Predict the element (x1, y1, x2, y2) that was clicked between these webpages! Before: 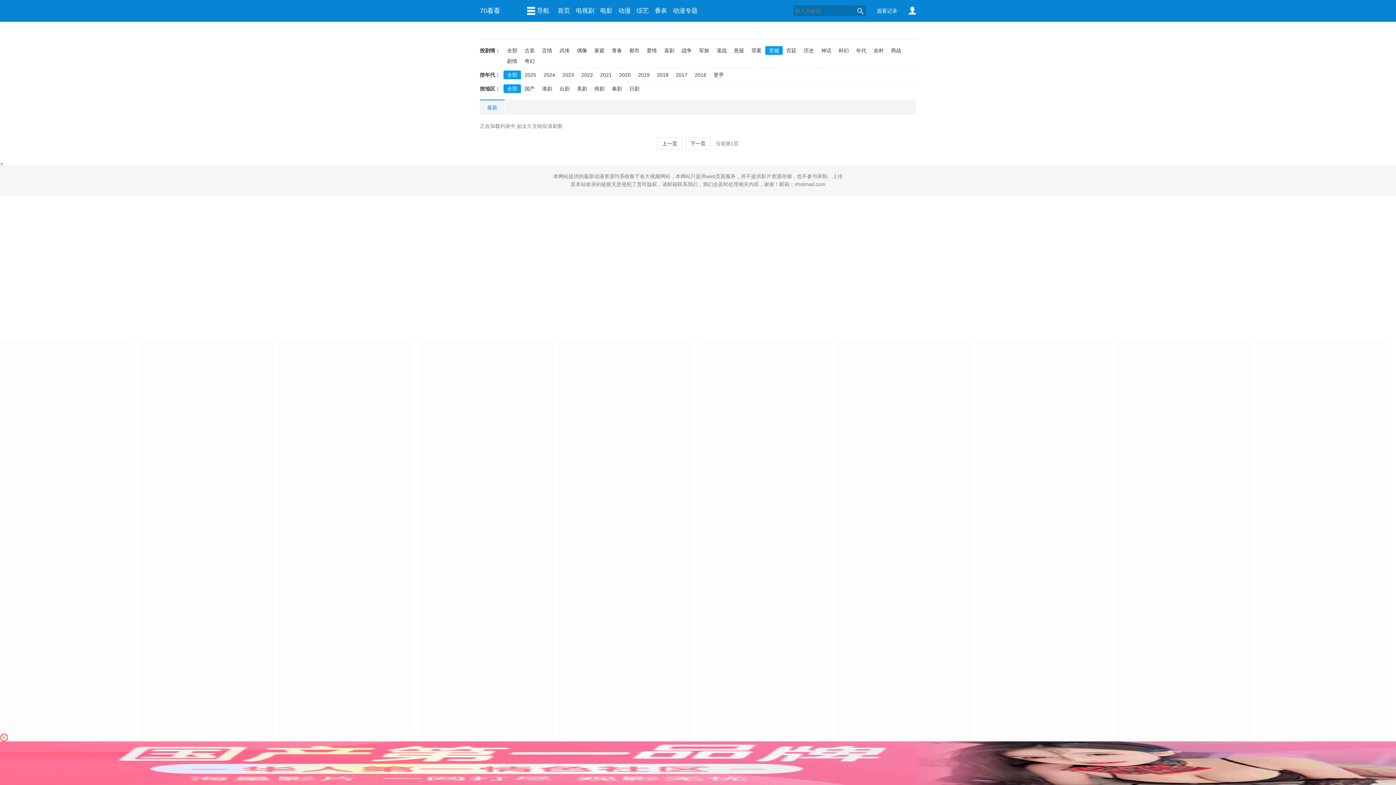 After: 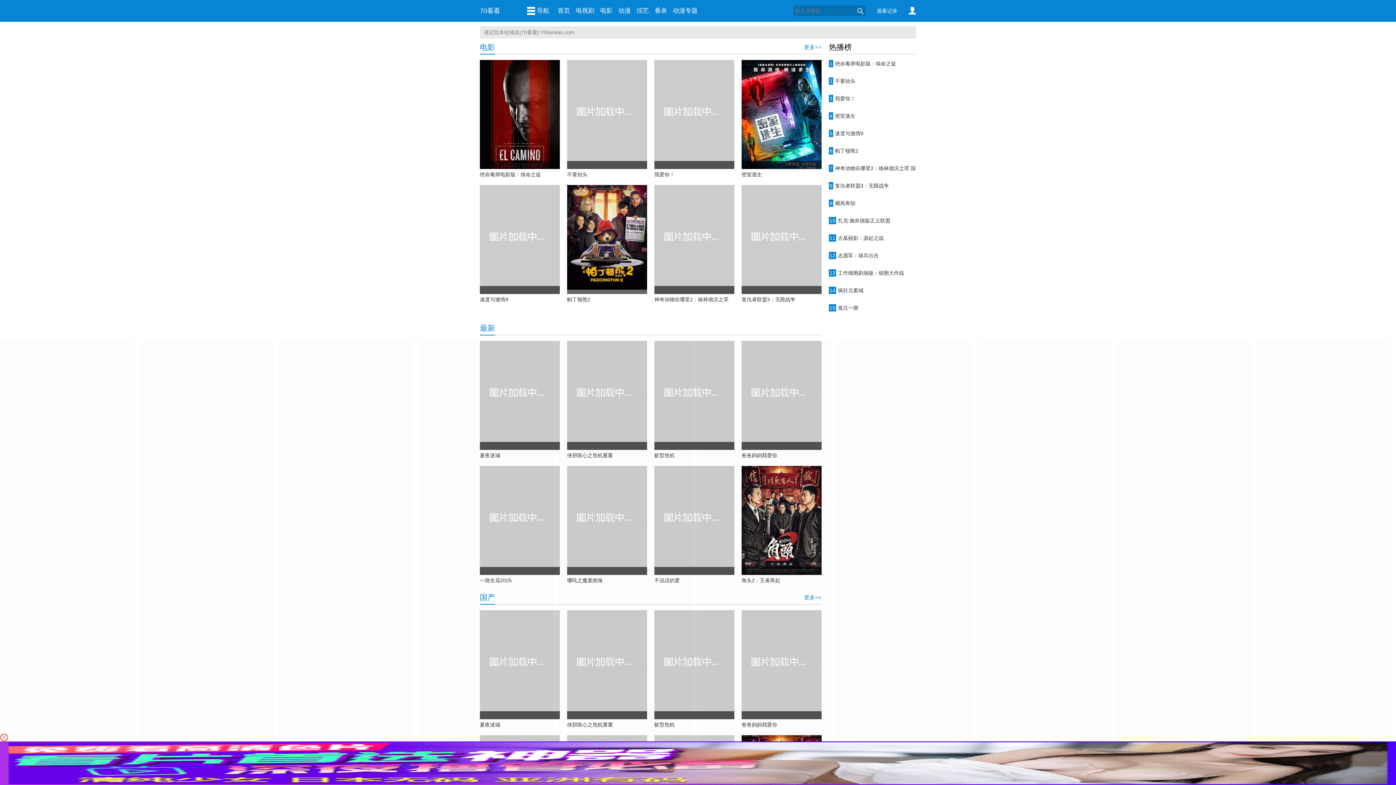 Action: bbox: (597, 0, 615, 21) label: 电影